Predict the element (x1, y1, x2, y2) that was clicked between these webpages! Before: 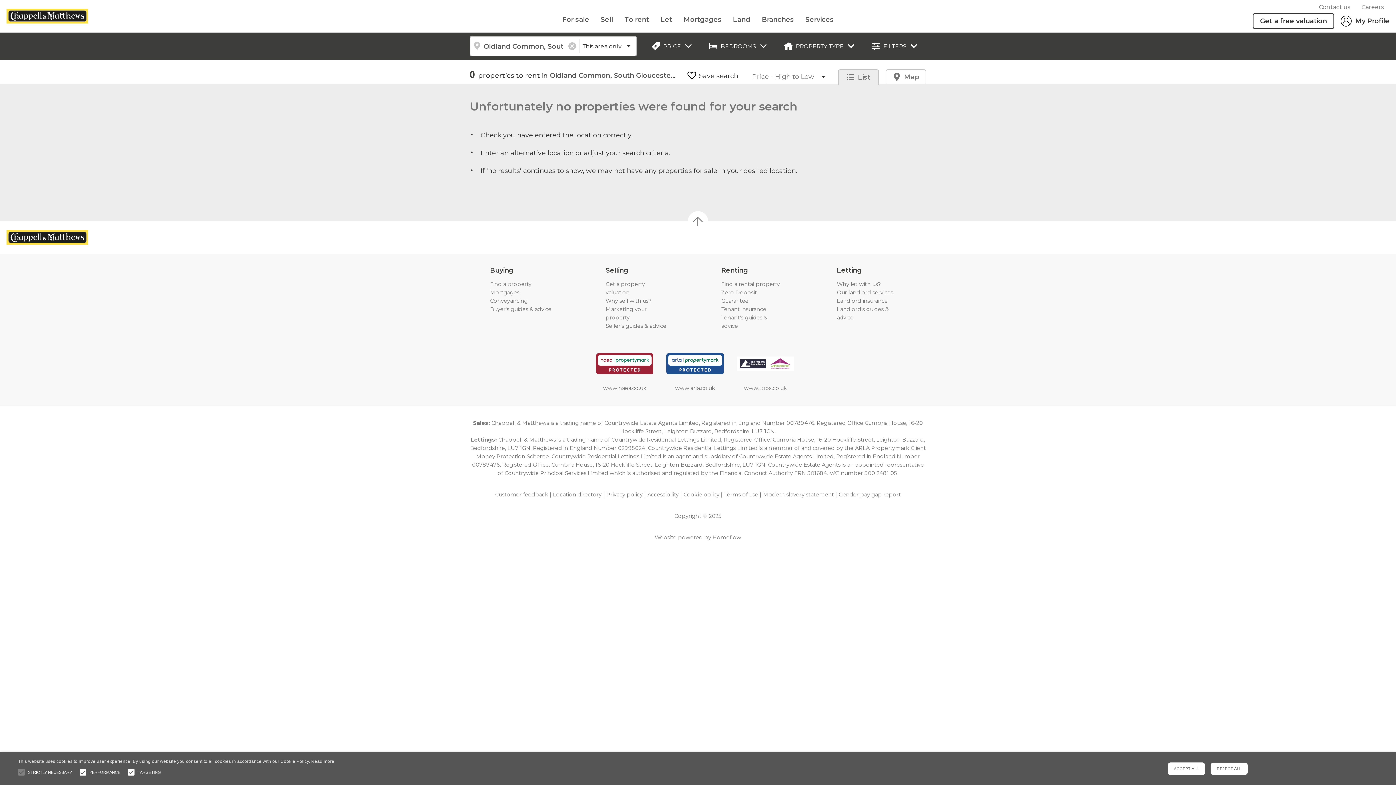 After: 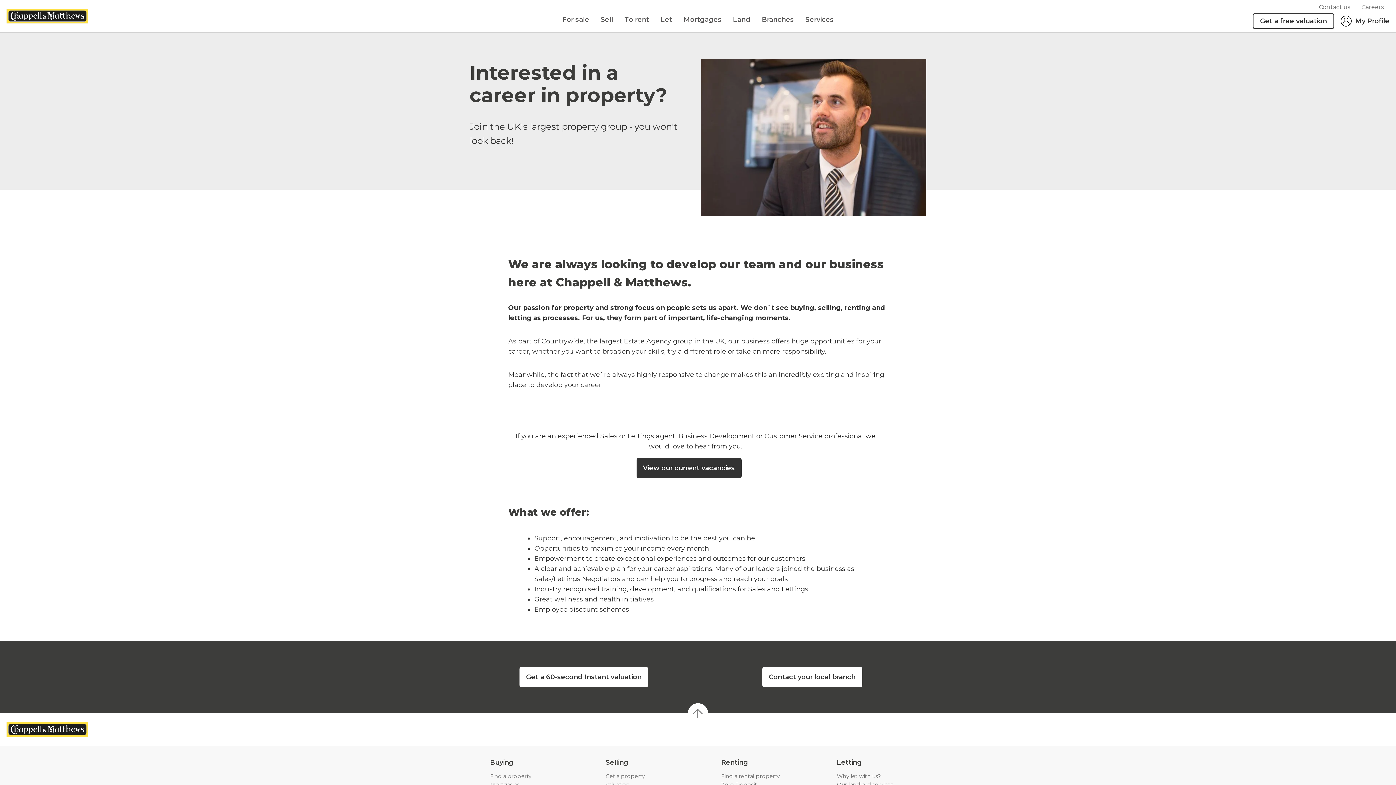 Action: bbox: (1361, 2, 1384, 11) label: Careers